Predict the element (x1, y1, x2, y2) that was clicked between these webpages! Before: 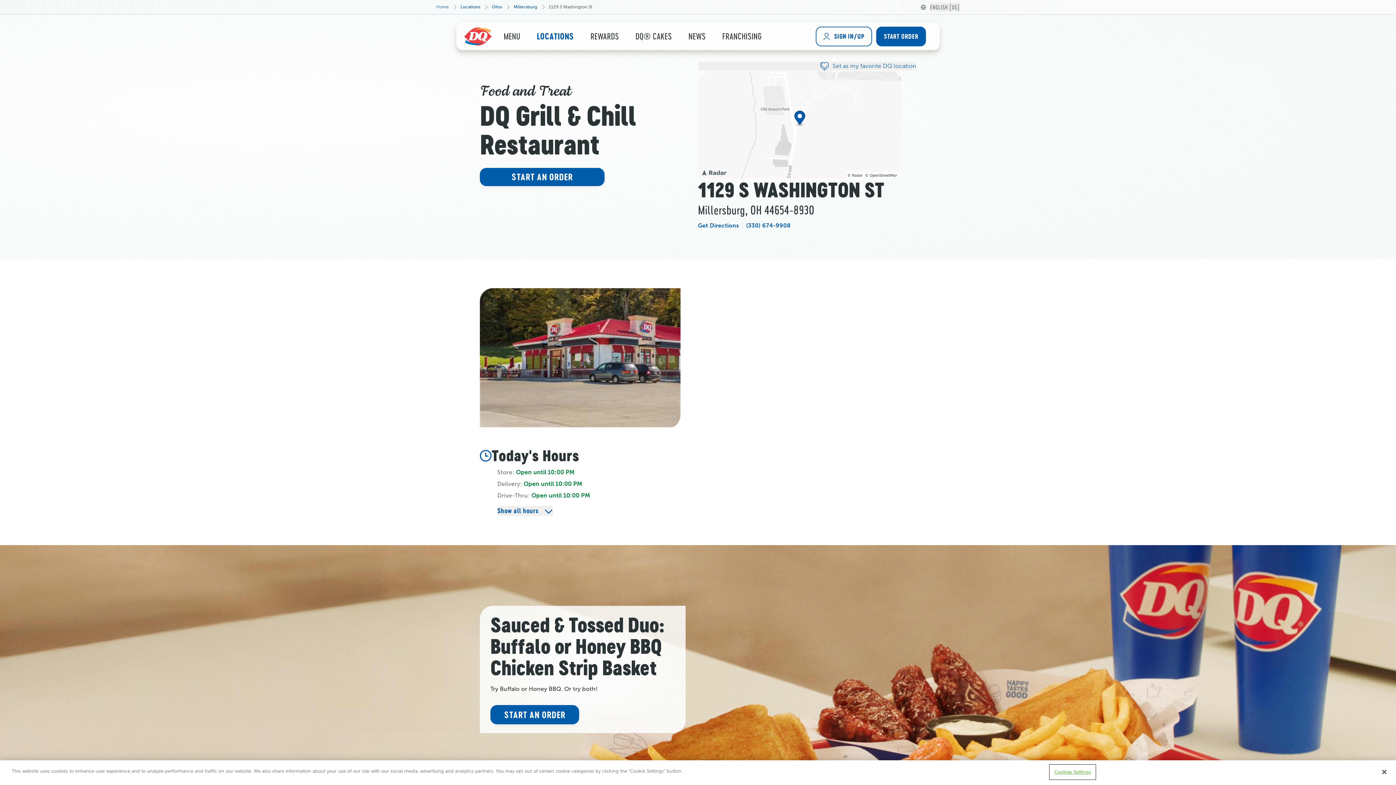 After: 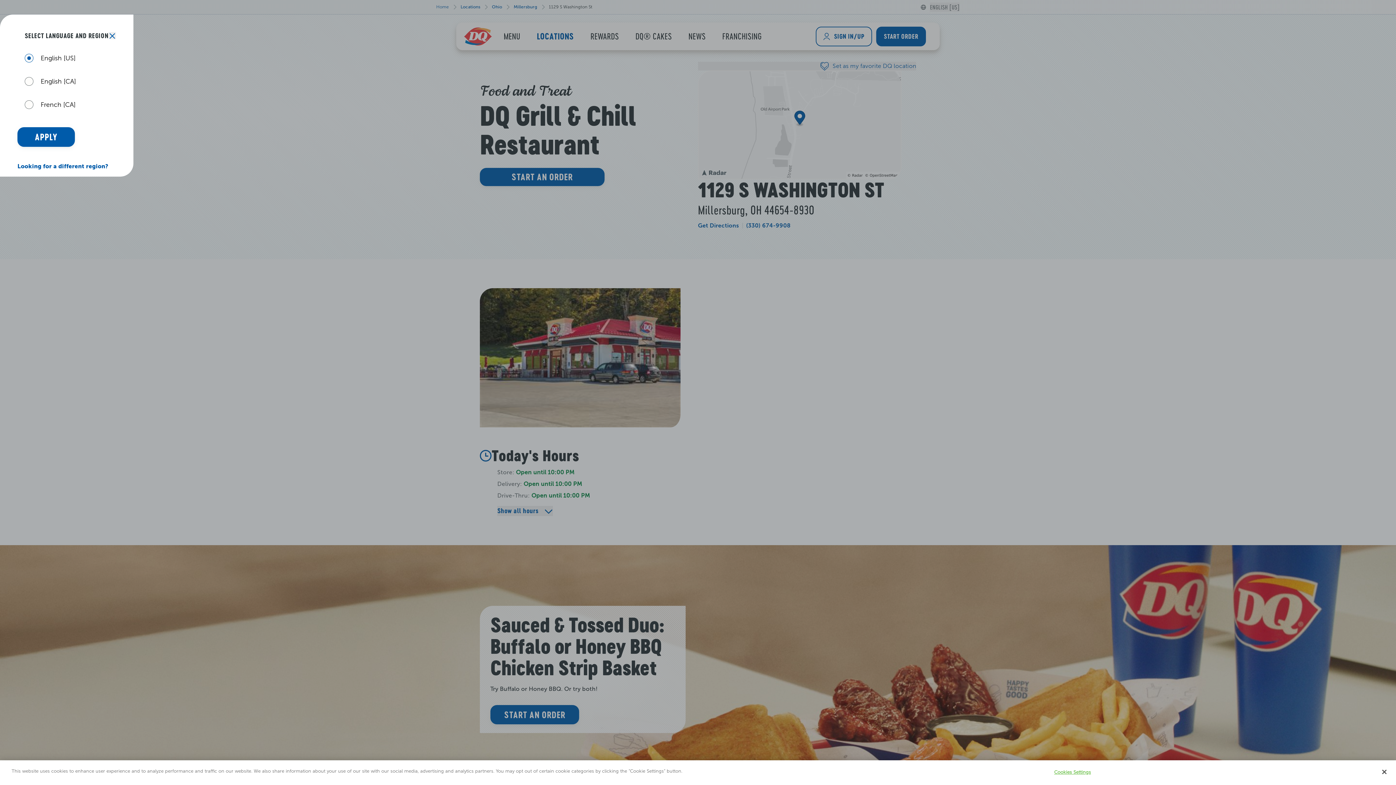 Action: label: Select Language and Region bbox: (930, 2, 960, 11)